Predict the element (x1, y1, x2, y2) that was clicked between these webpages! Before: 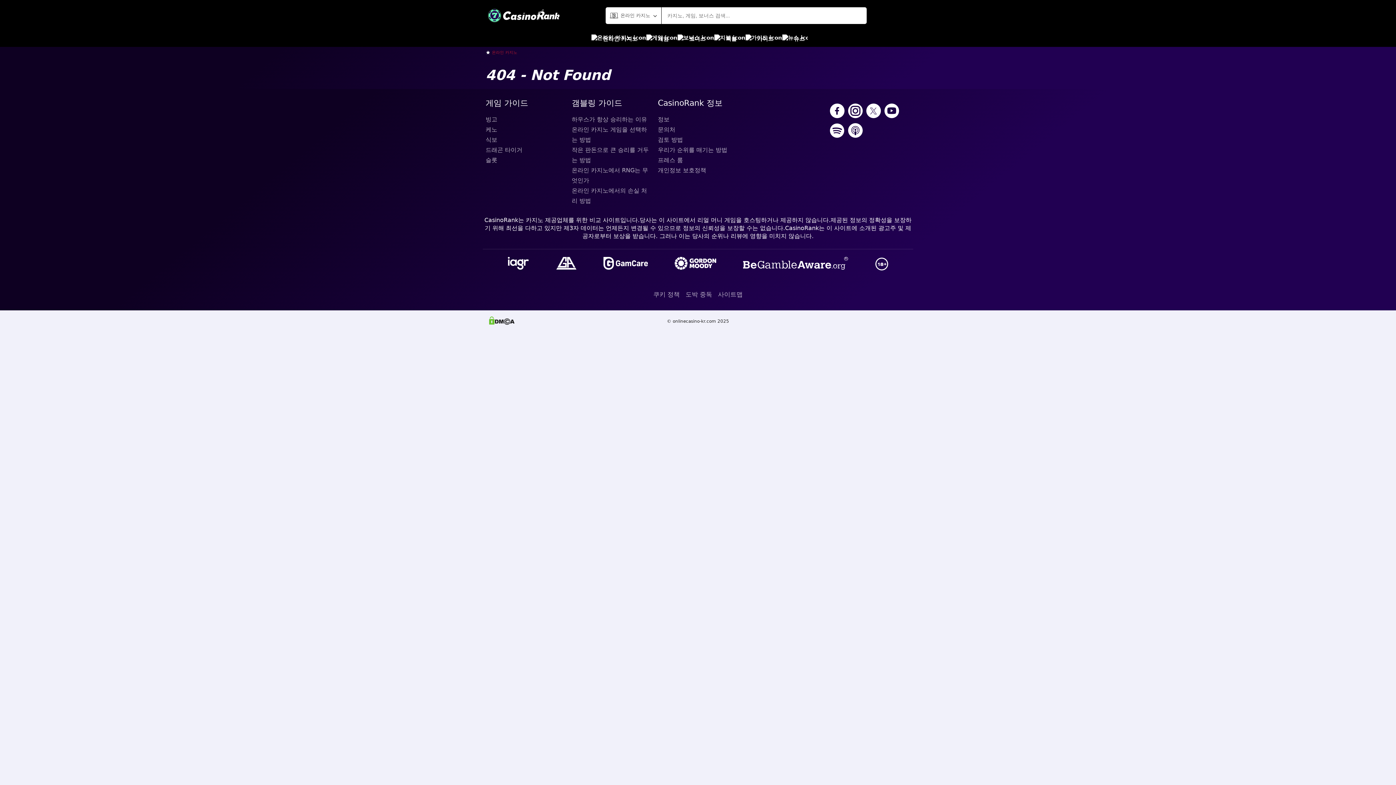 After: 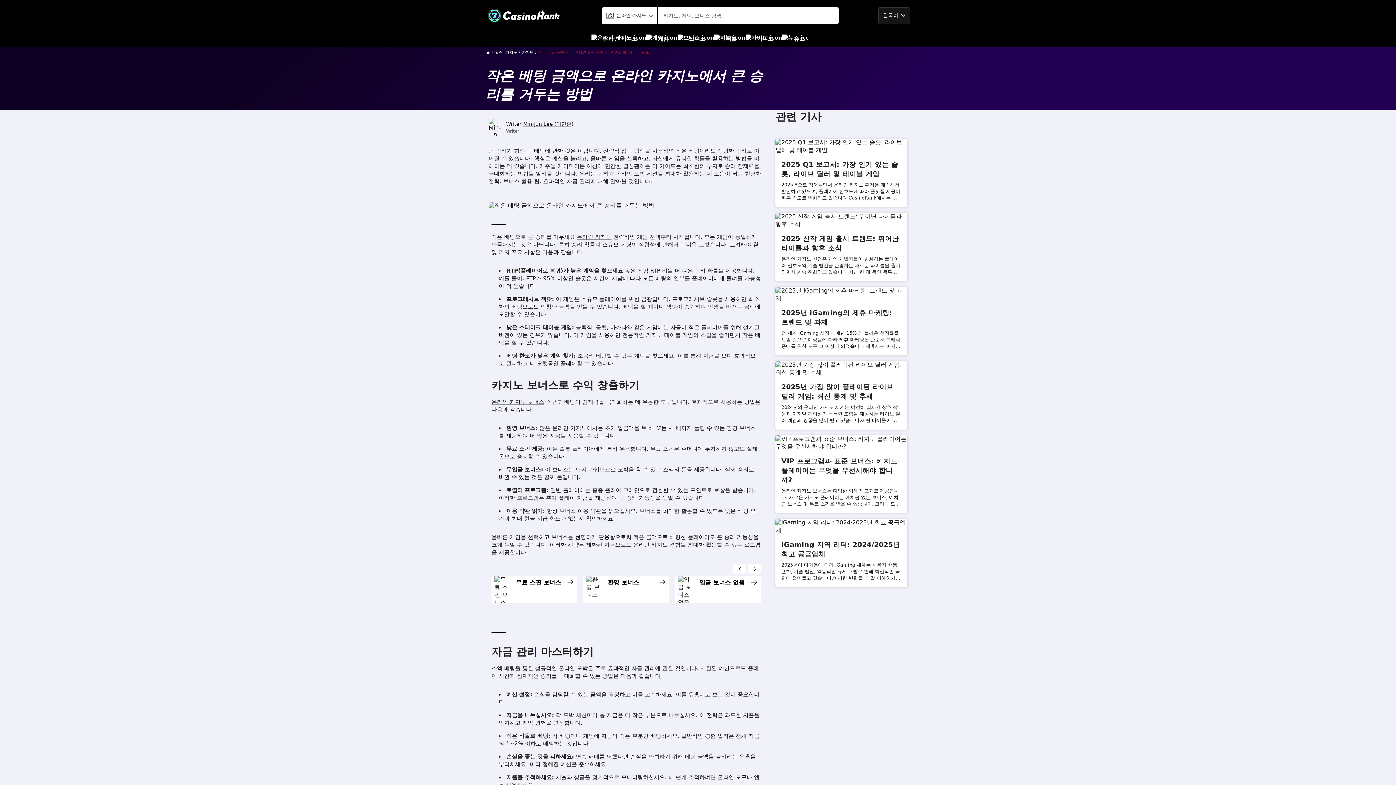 Action: bbox: (571, 145, 652, 165) label: 작은 판돈으로 큰 승리를 거두는 방법